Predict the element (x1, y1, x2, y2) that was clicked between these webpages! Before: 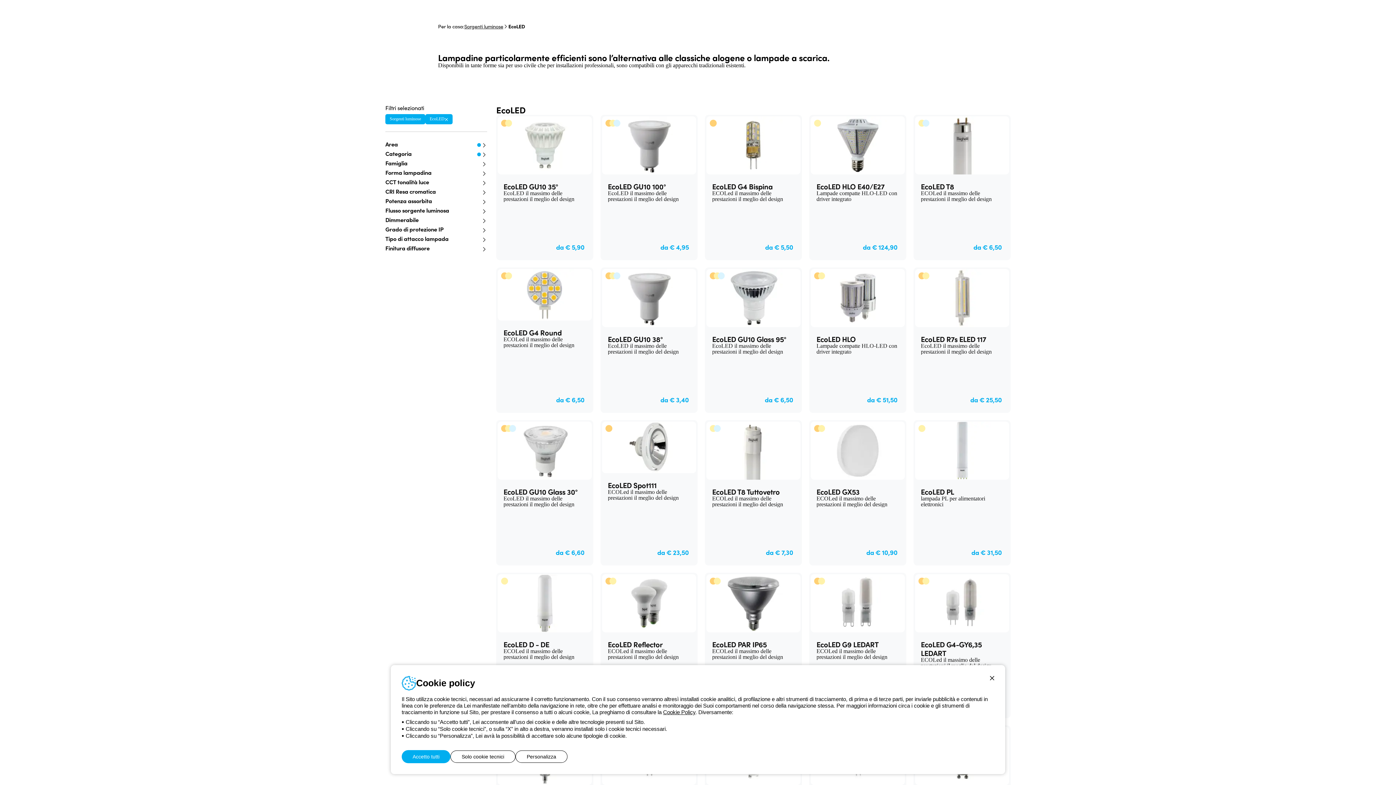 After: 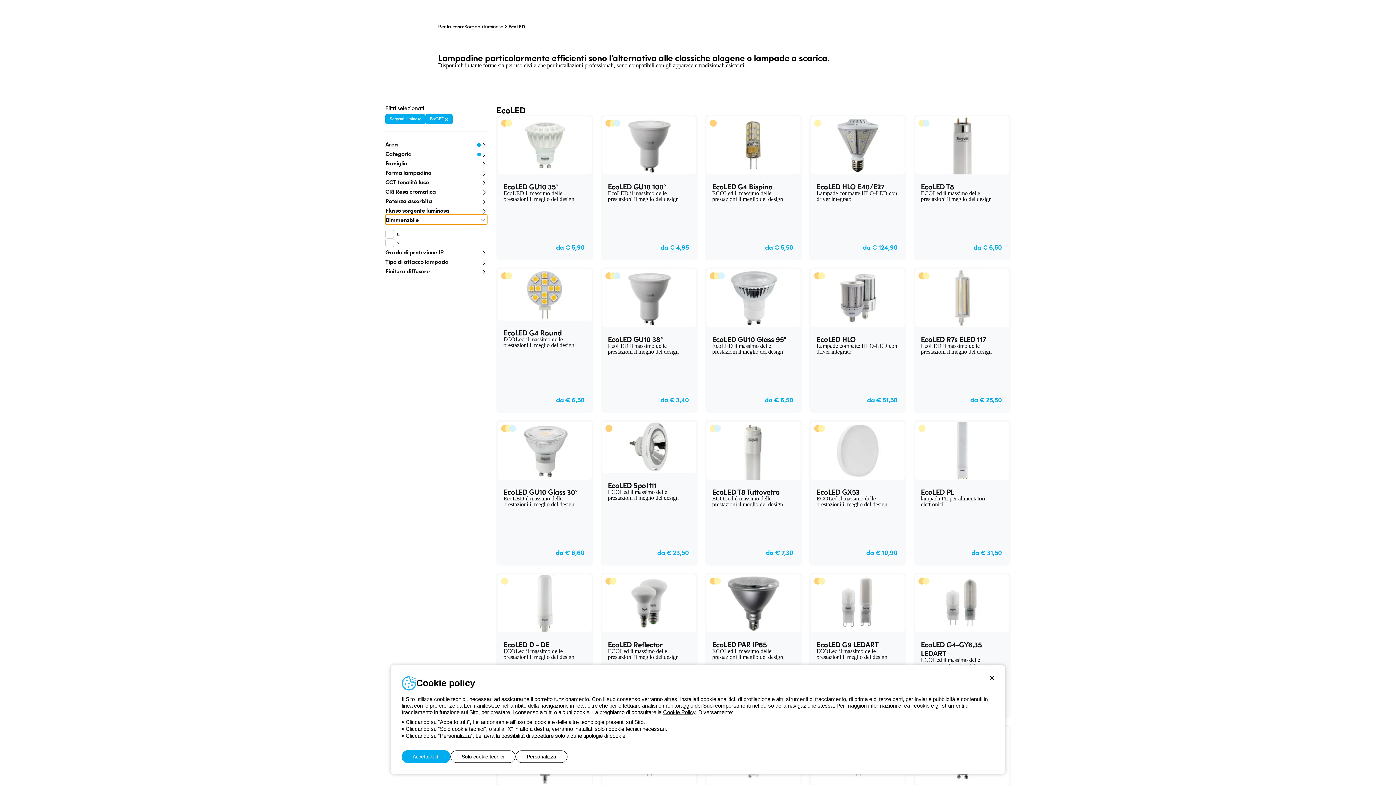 Action: label: Dimmerabile bbox: (385, 214, 487, 224)